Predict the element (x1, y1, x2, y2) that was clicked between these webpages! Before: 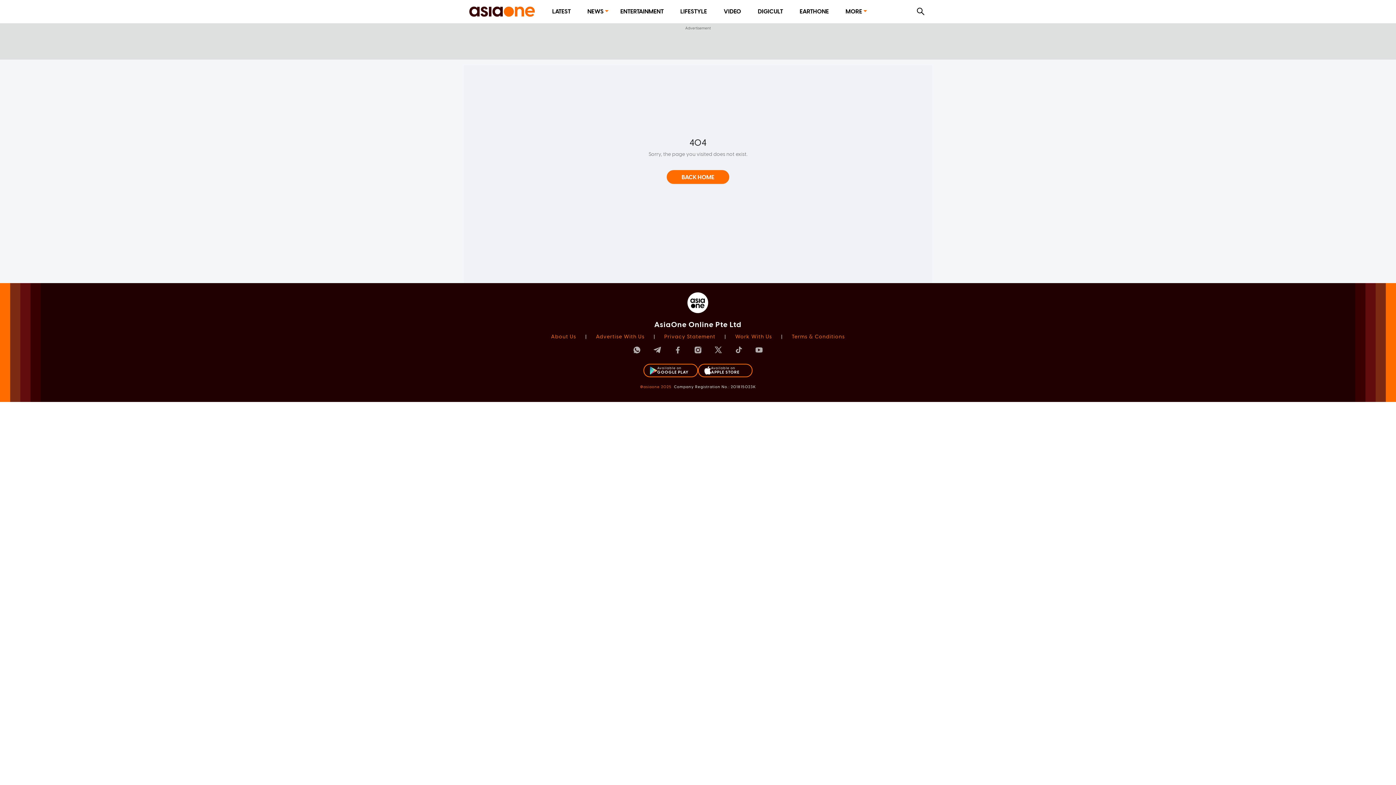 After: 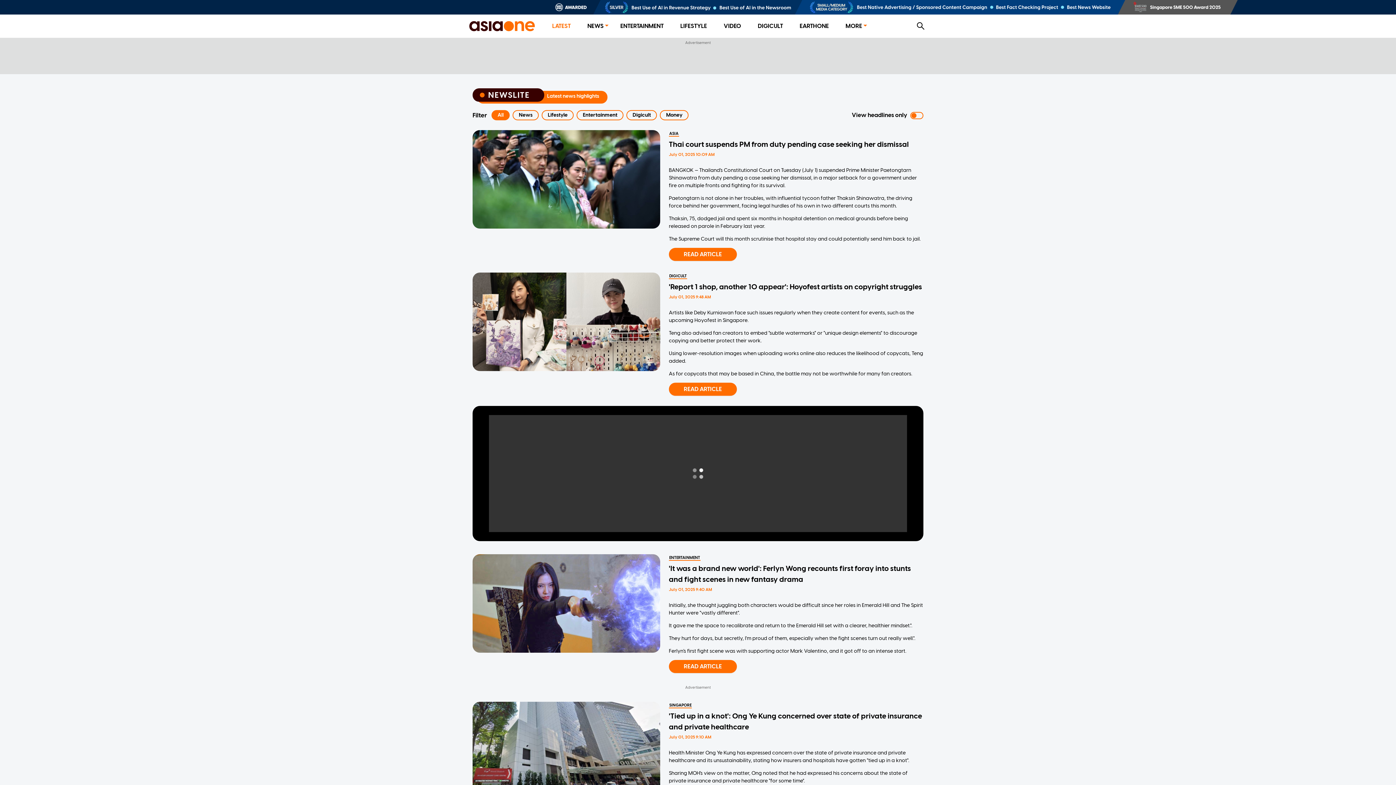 Action: label: LATEST bbox: (552, 8, 570, 14)